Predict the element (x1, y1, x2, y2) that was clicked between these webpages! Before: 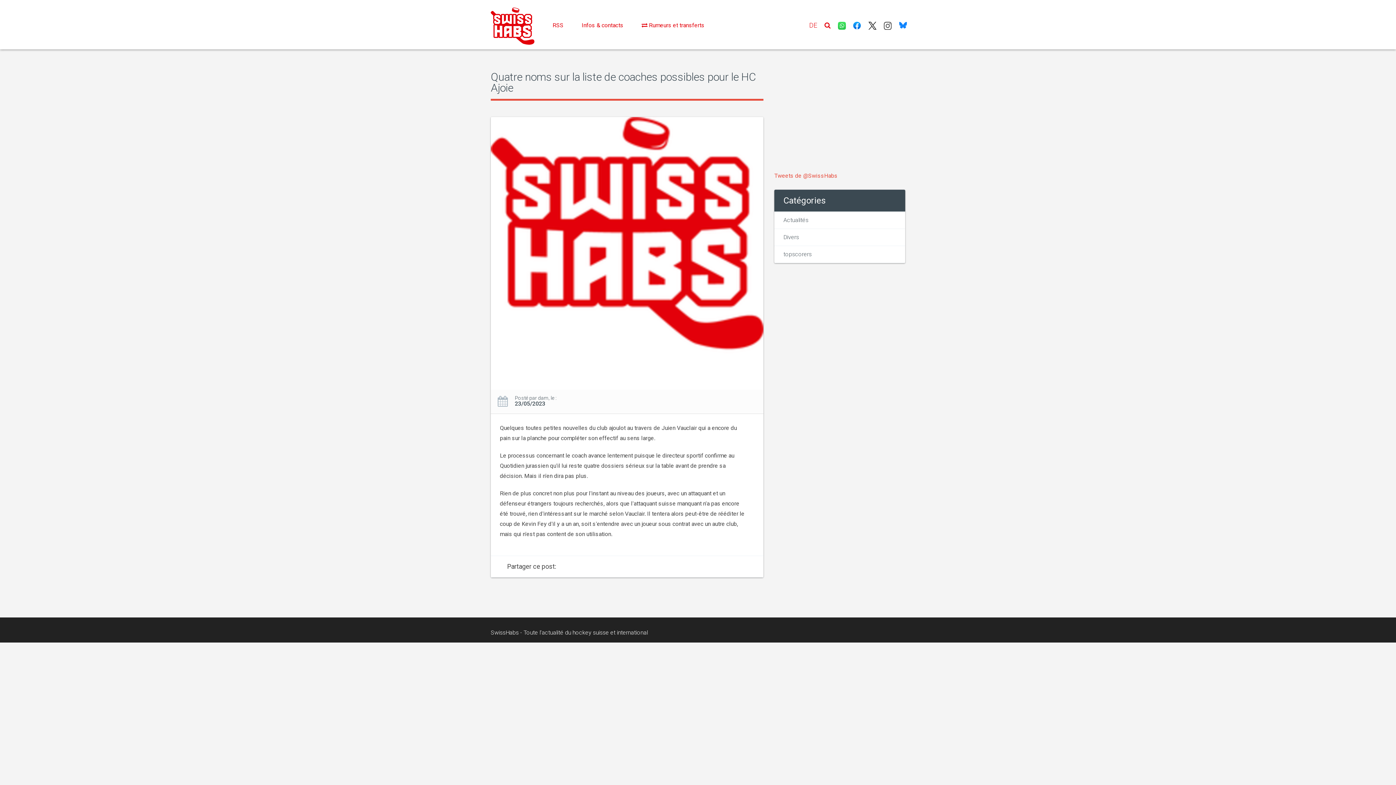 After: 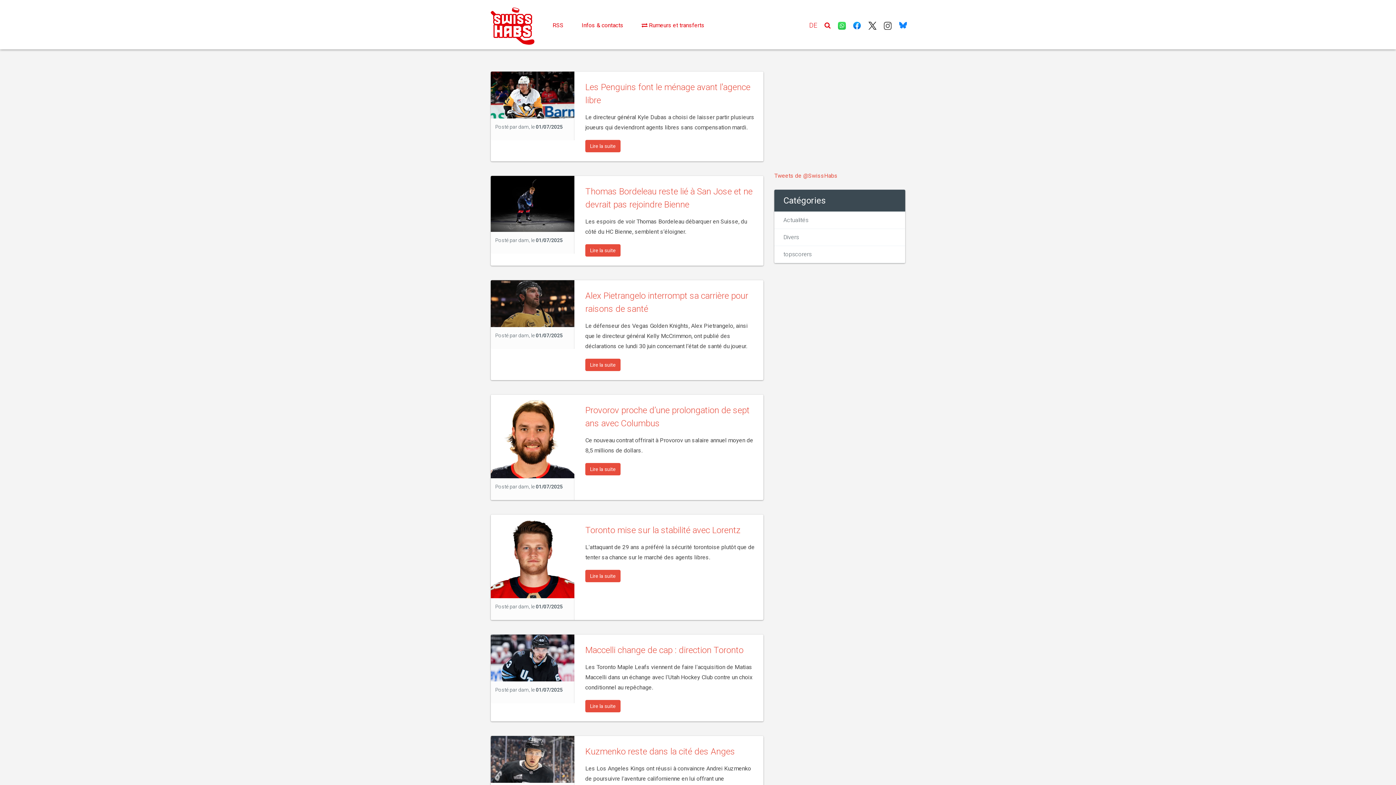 Action: bbox: (485, 5, 540, 49)